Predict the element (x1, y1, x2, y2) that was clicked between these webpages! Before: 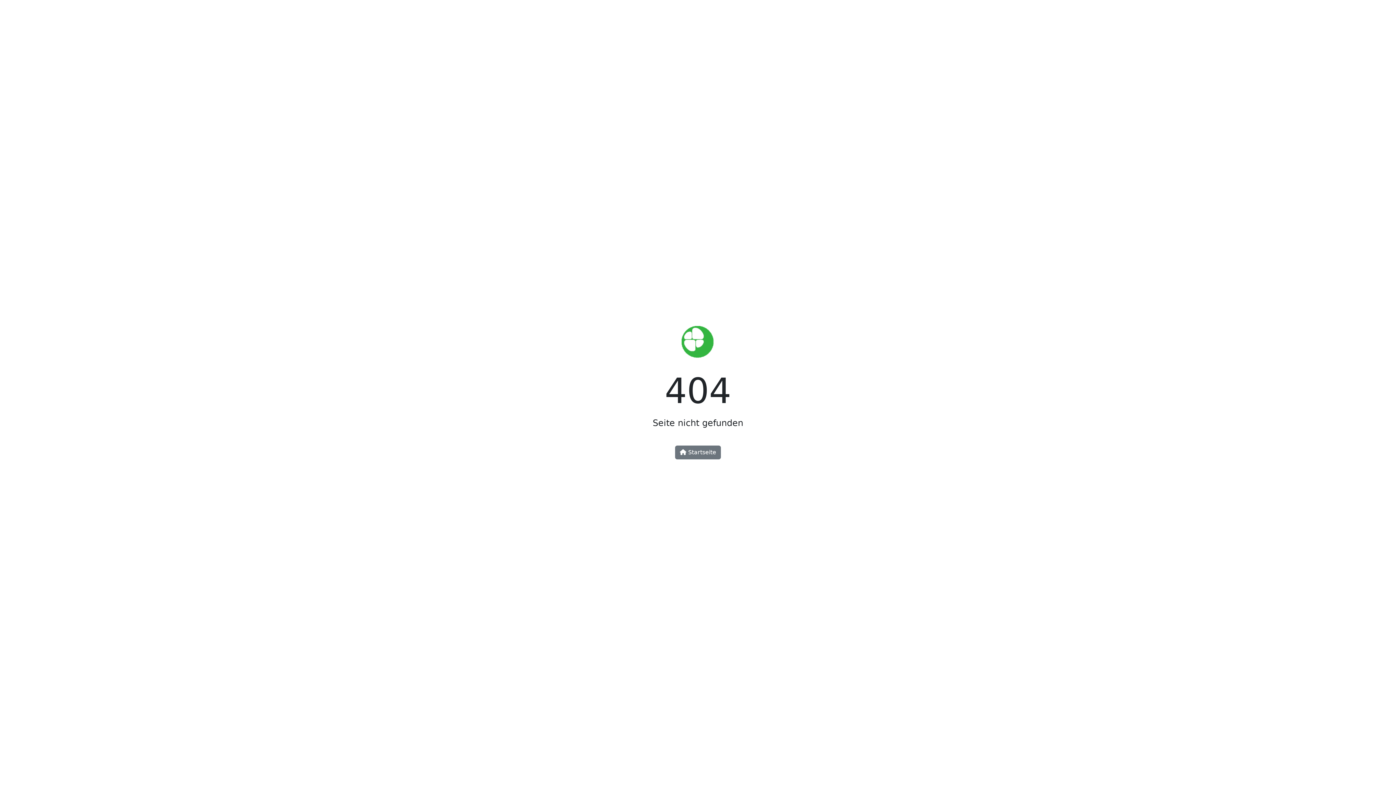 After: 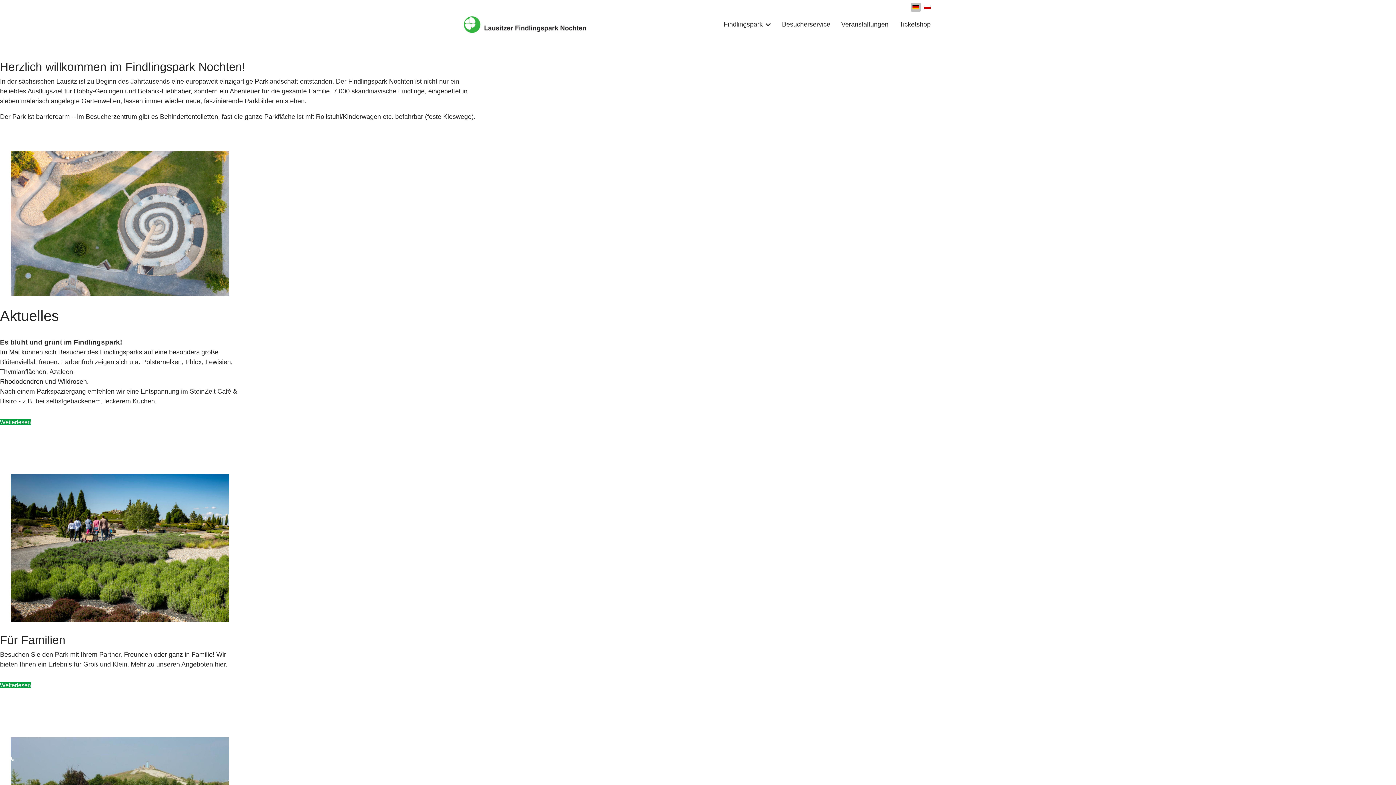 Action: label:  Startseite bbox: (675, 445, 721, 459)